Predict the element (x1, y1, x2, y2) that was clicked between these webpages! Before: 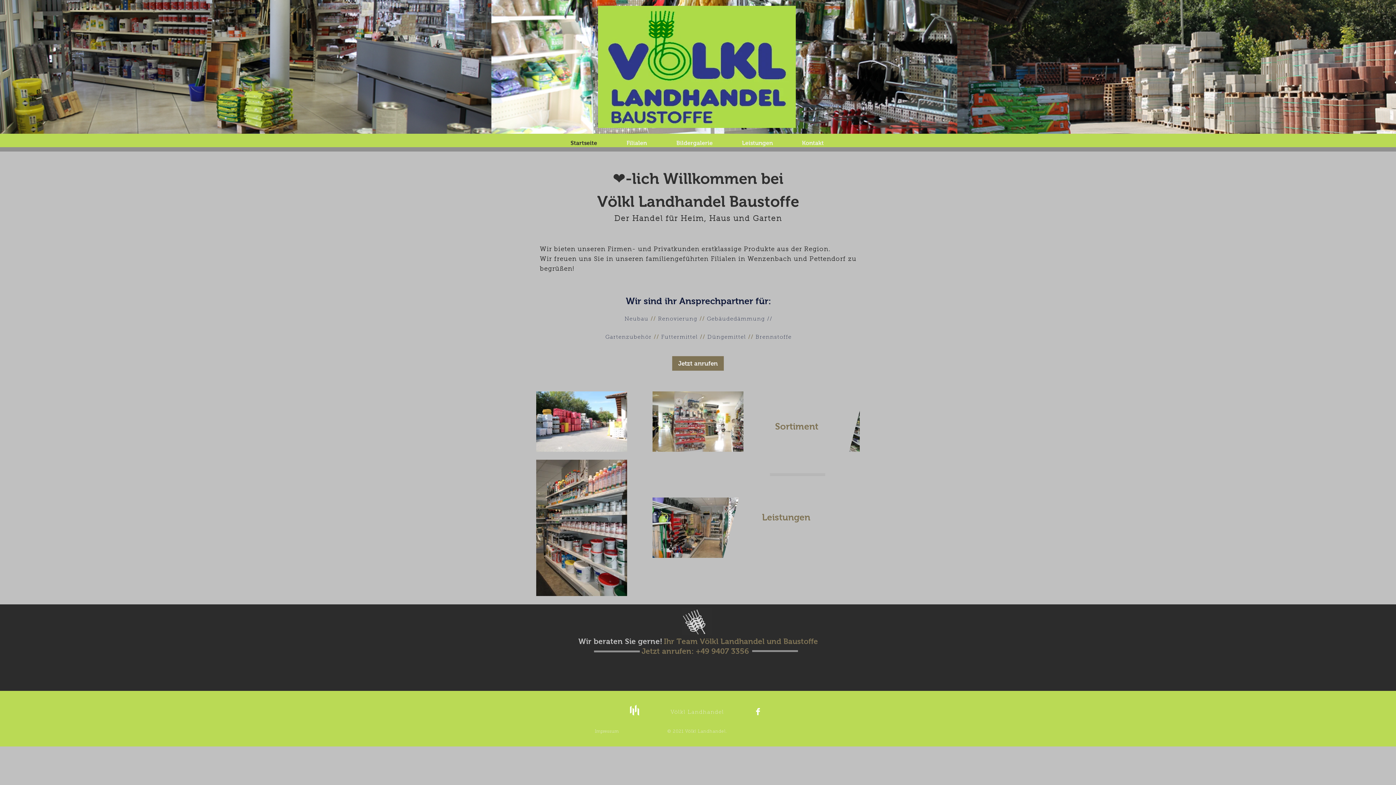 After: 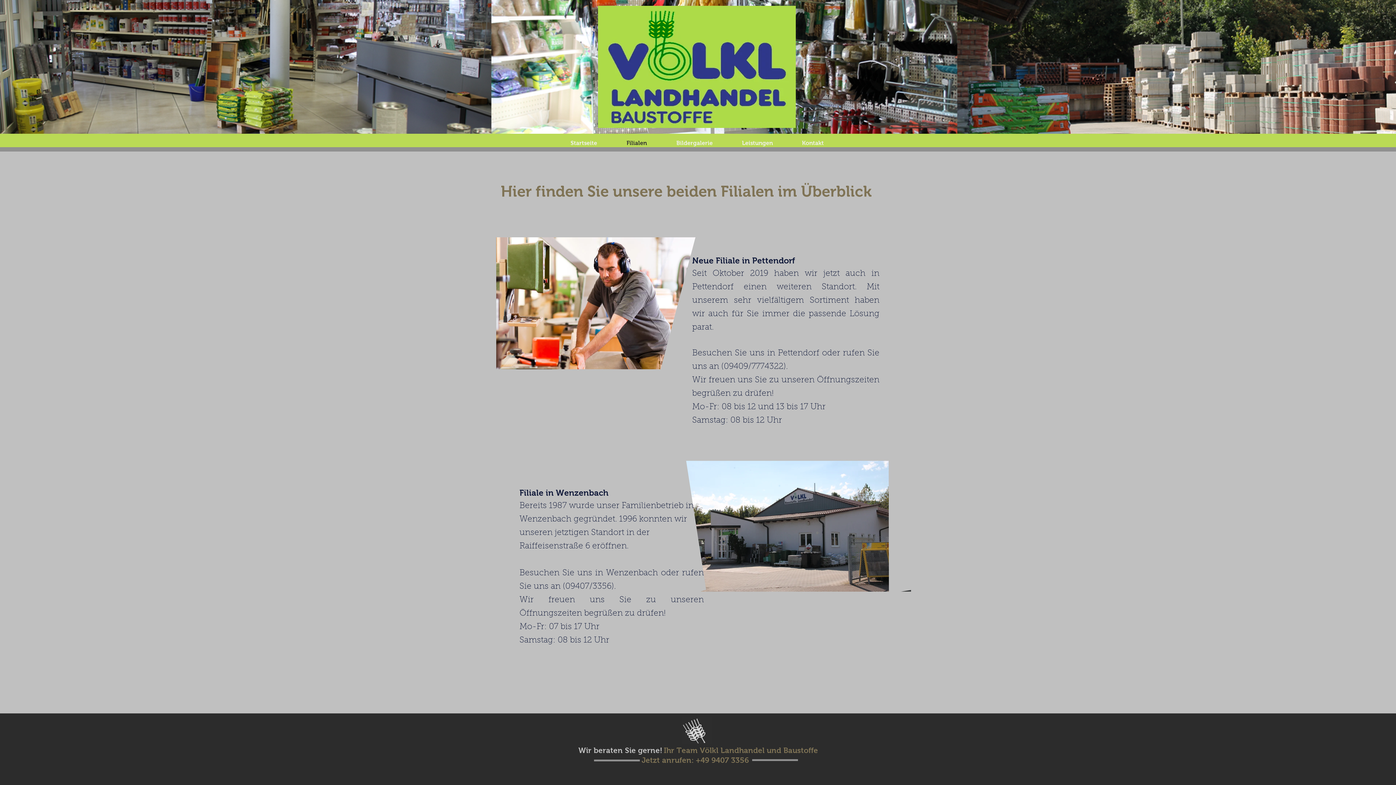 Action: bbox: (612, 134, 661, 152) label: Filialen